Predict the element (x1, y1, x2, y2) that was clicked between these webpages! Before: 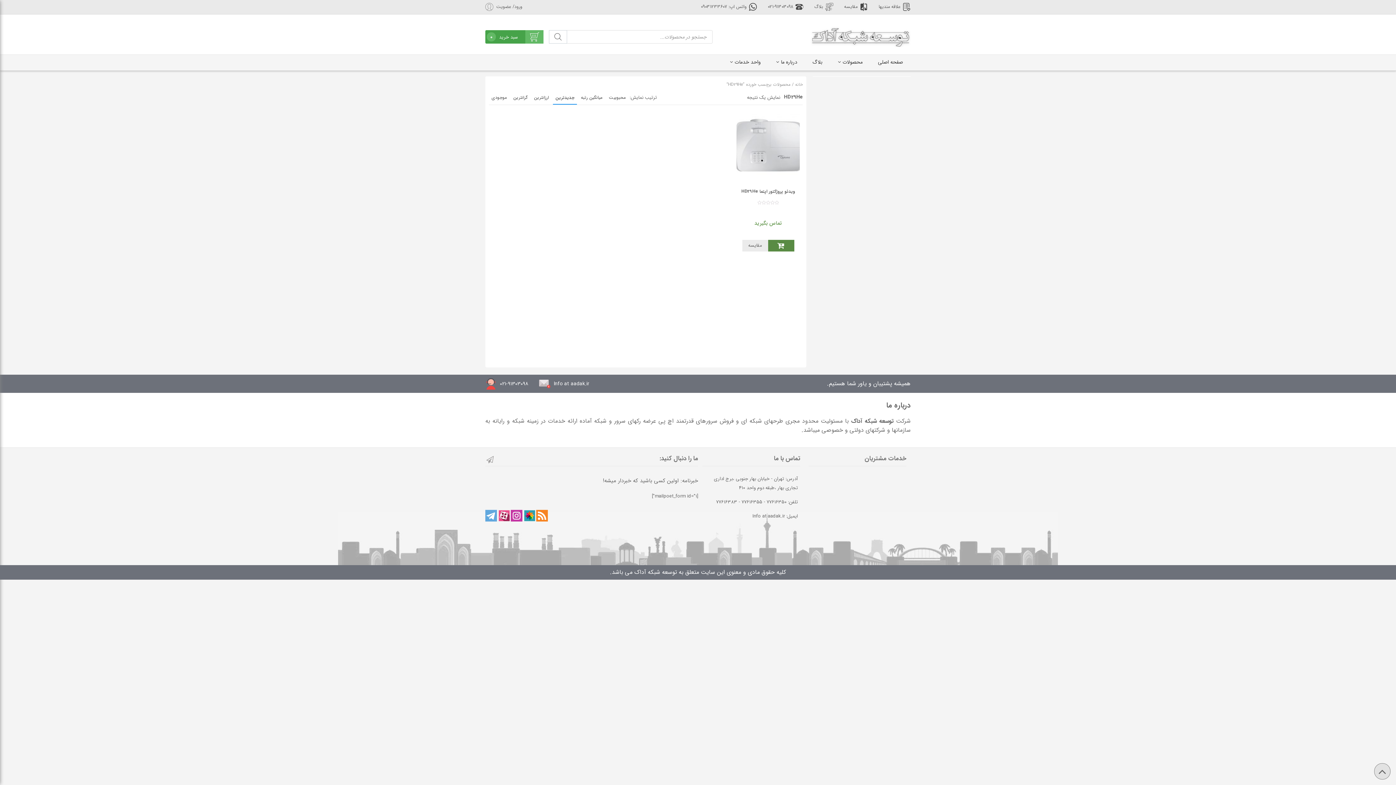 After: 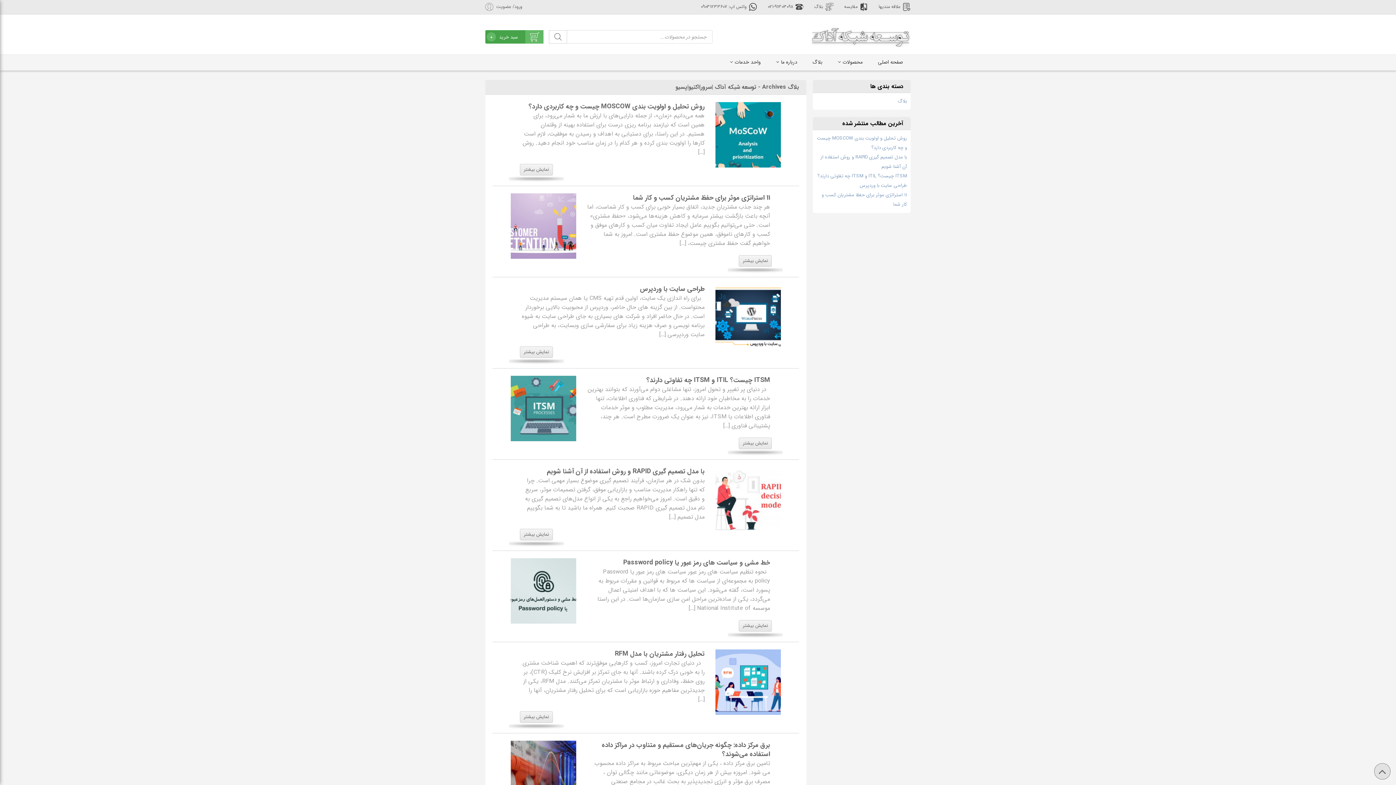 Action: bbox: (805, 54, 830, 69) label: بلاگ